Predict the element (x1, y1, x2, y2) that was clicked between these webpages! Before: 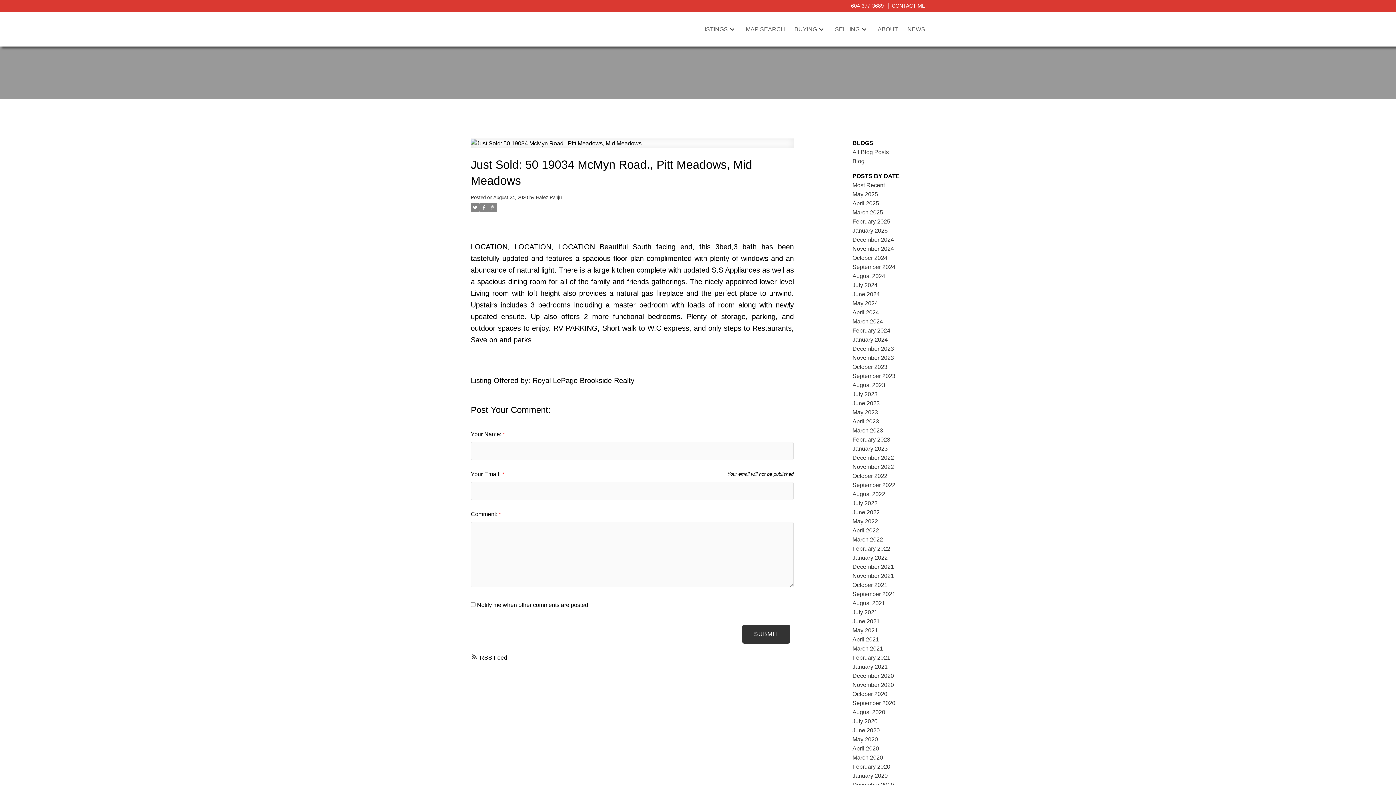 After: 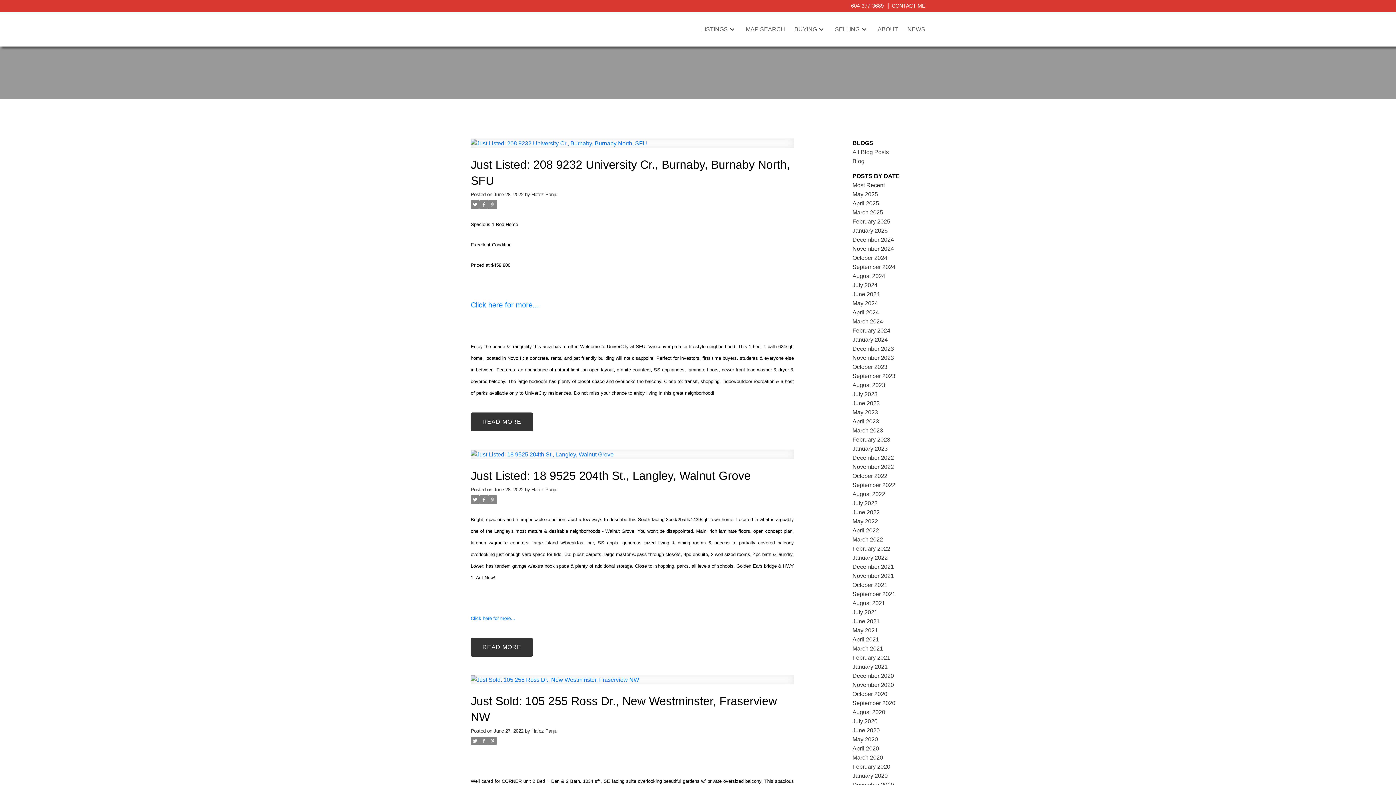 Action: bbox: (852, 509, 880, 515) label: June 2022